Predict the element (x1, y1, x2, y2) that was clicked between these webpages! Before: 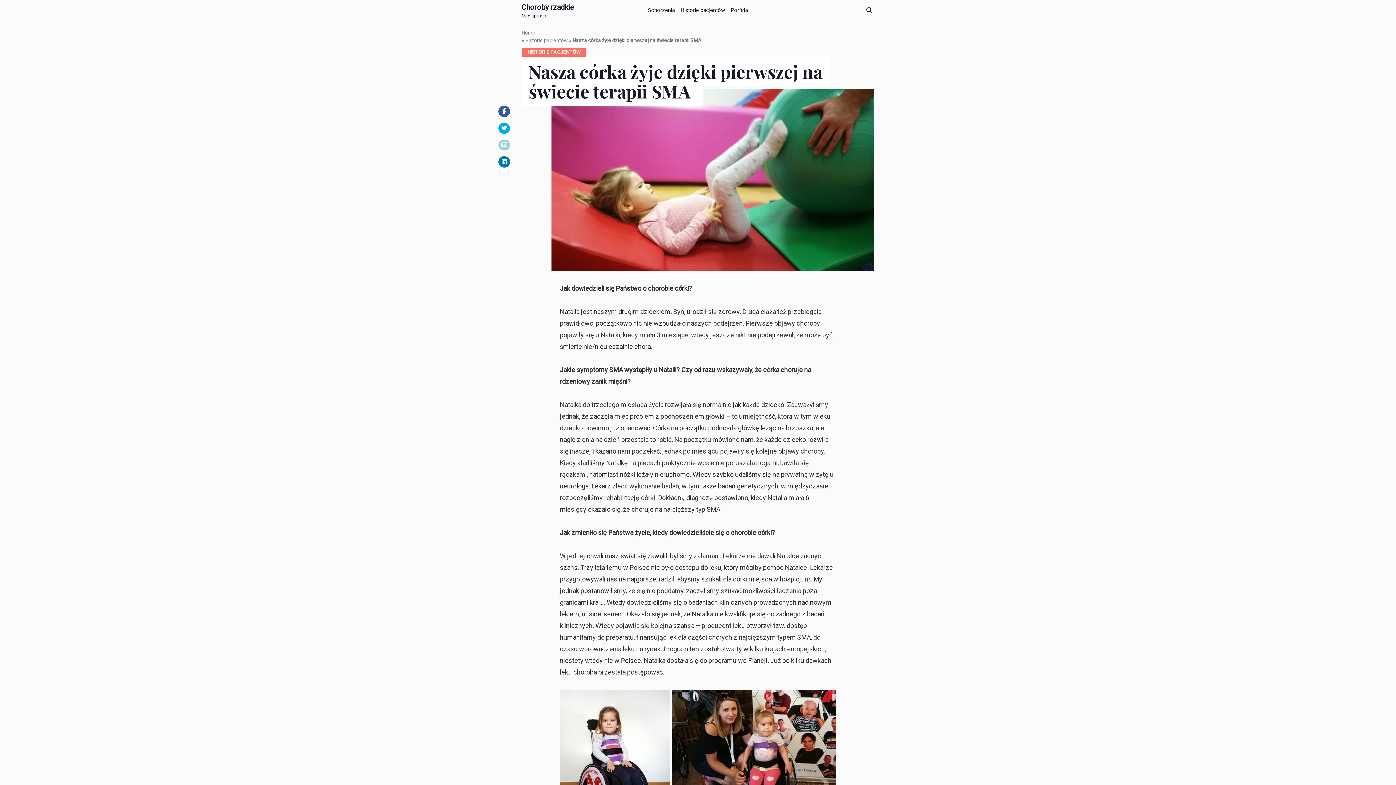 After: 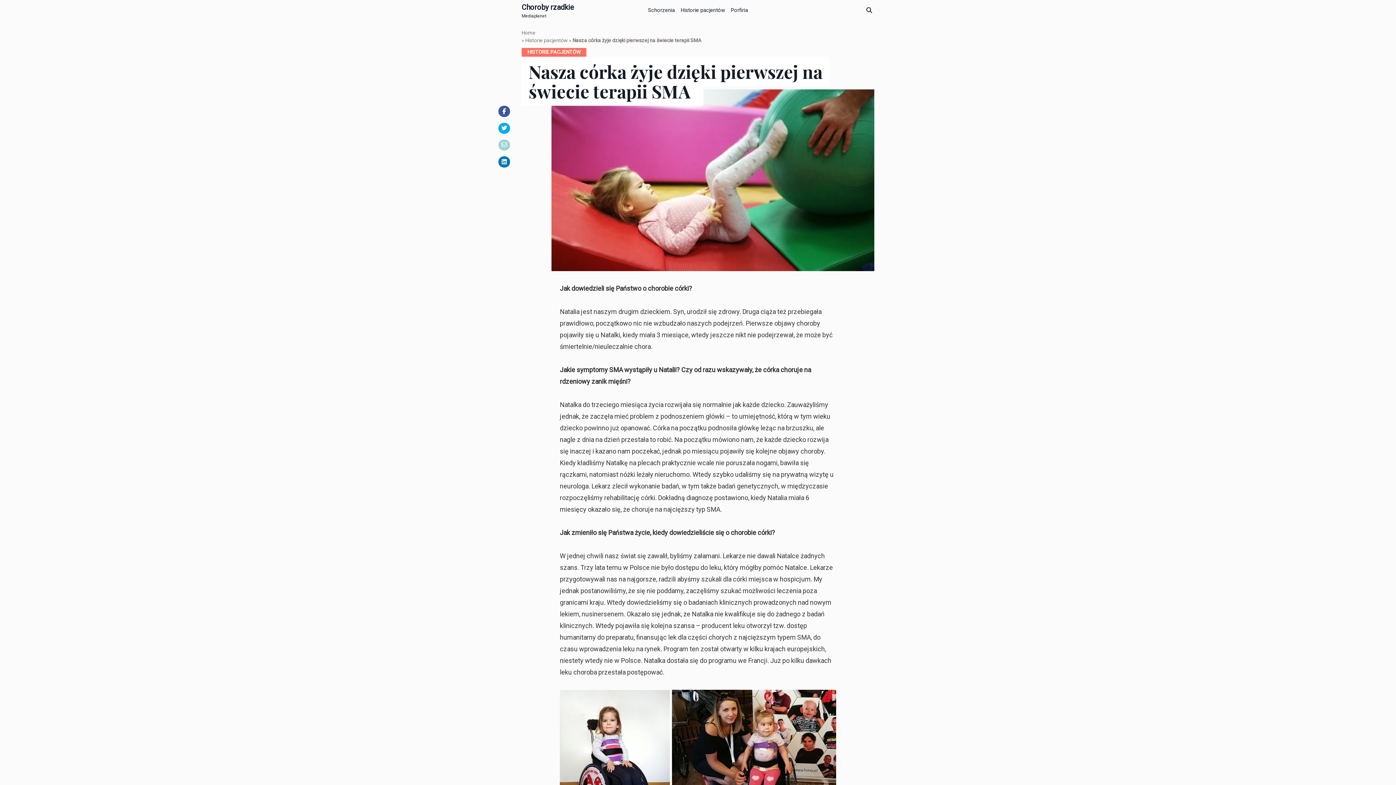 Action: bbox: (498, 122, 510, 133)